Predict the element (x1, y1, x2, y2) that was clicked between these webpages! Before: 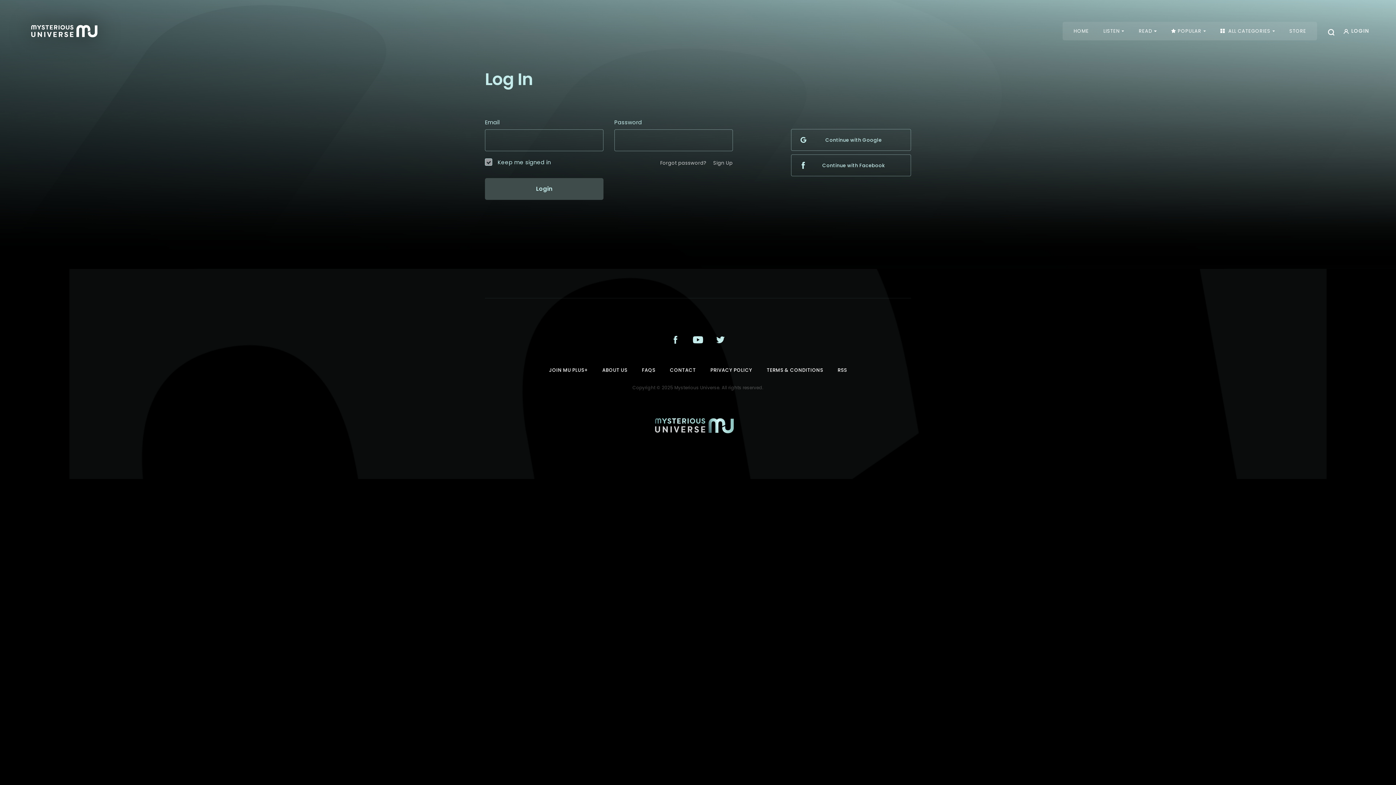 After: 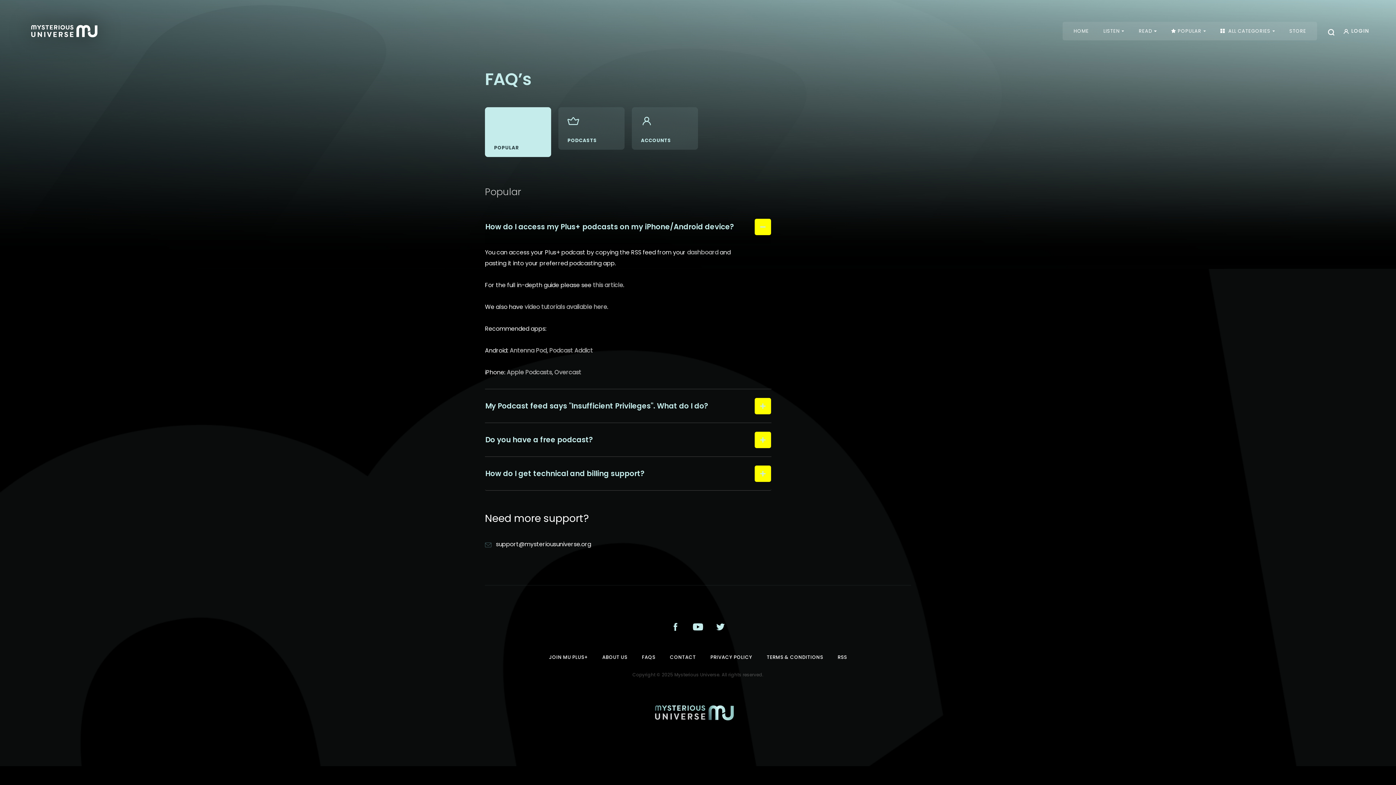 Action: bbox: (642, 366, 655, 373) label: FAQS